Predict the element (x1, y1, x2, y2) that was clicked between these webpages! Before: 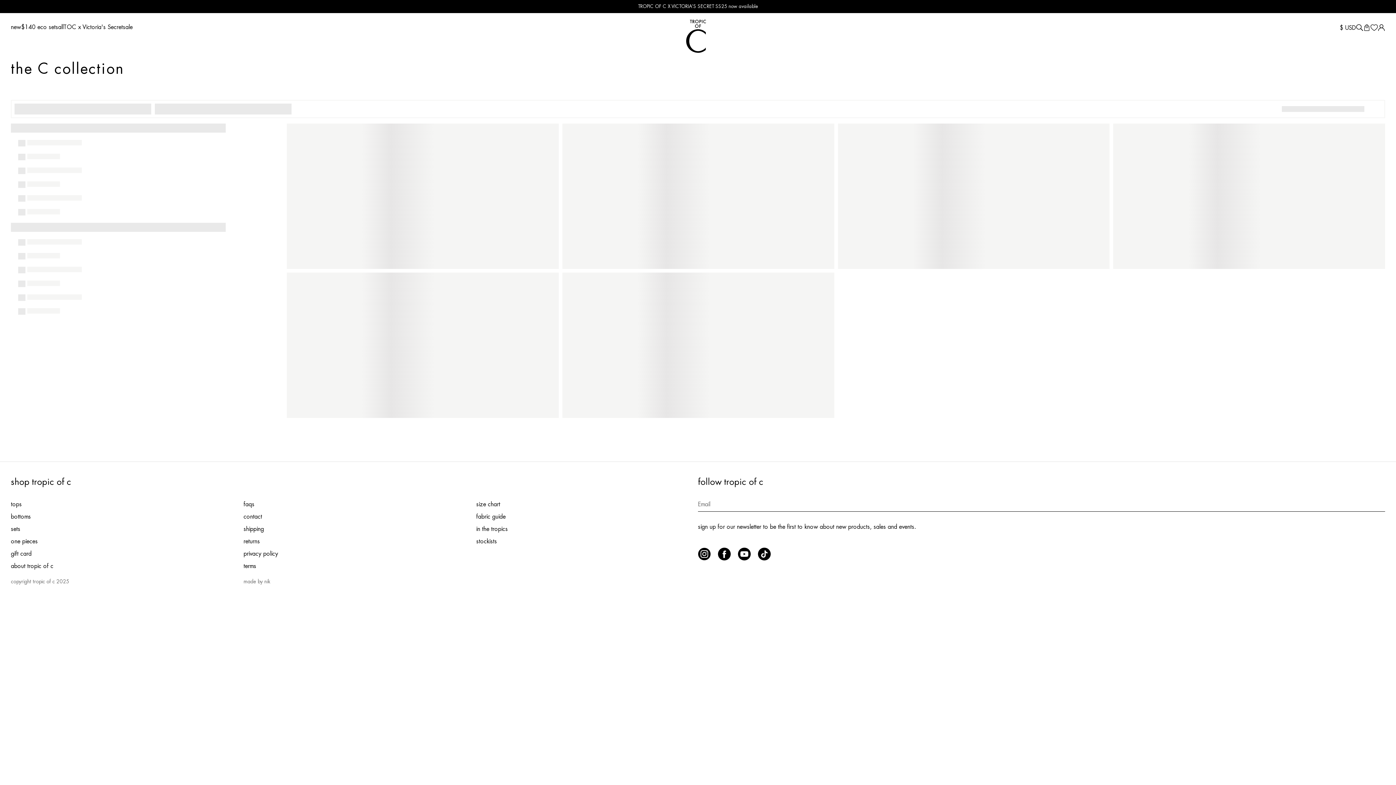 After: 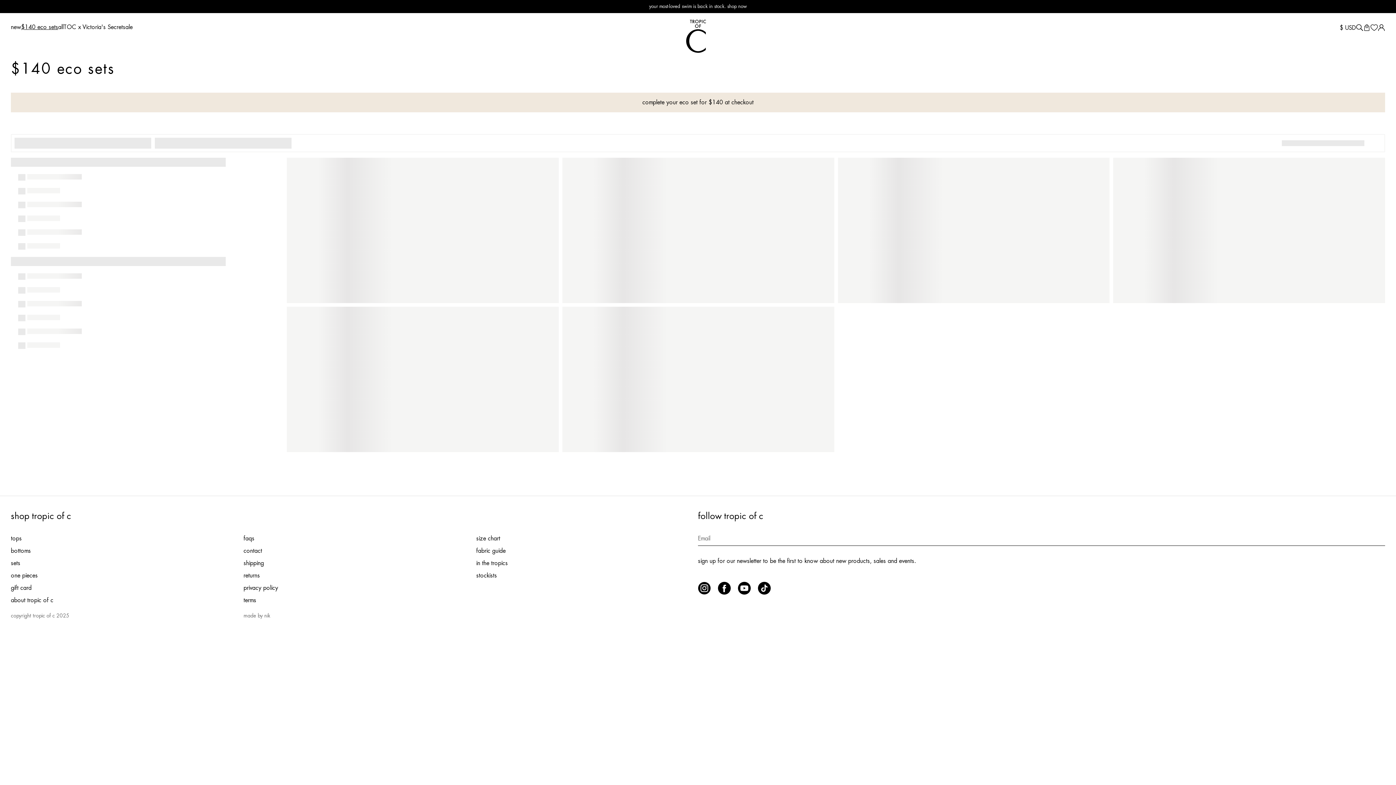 Action: bbox: (21, 24, 58, 30) label: $140 eco sets